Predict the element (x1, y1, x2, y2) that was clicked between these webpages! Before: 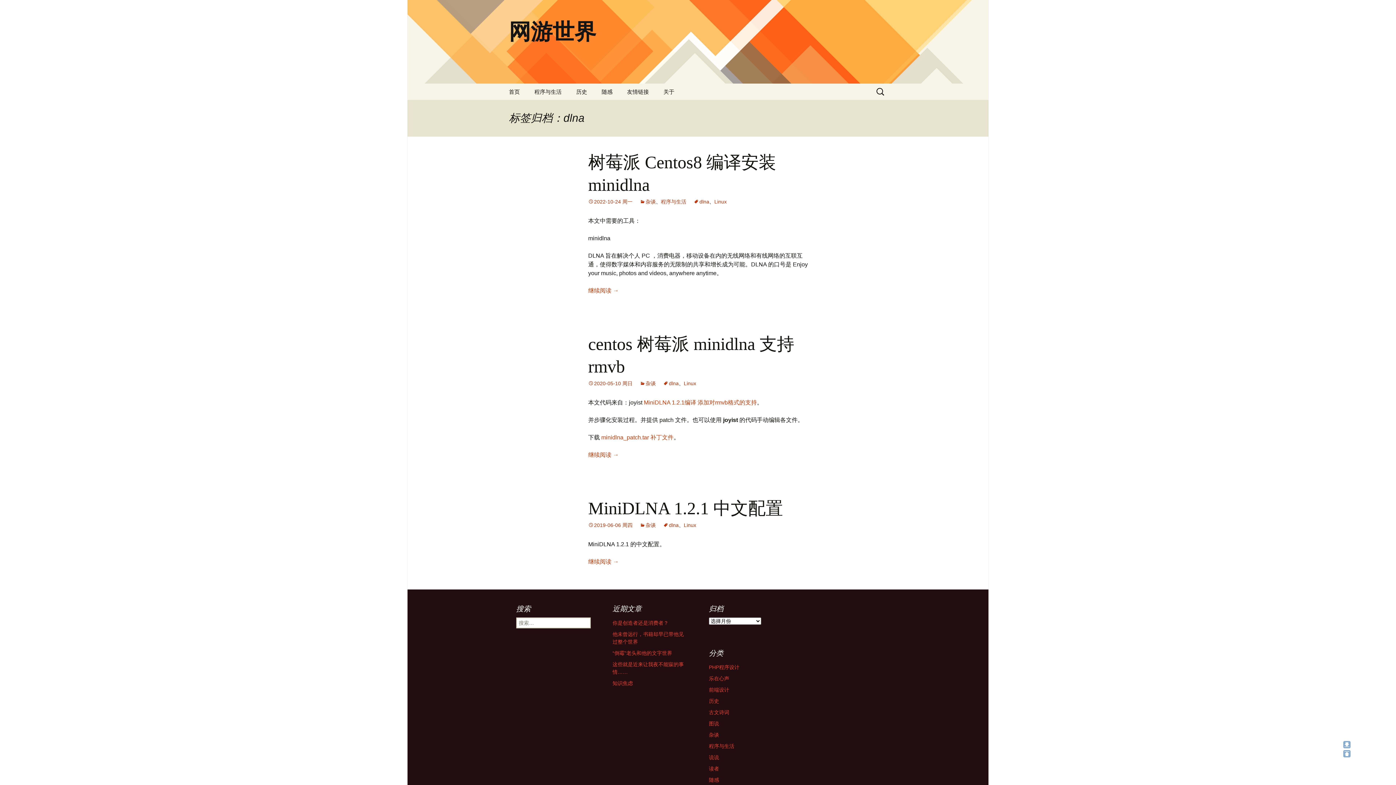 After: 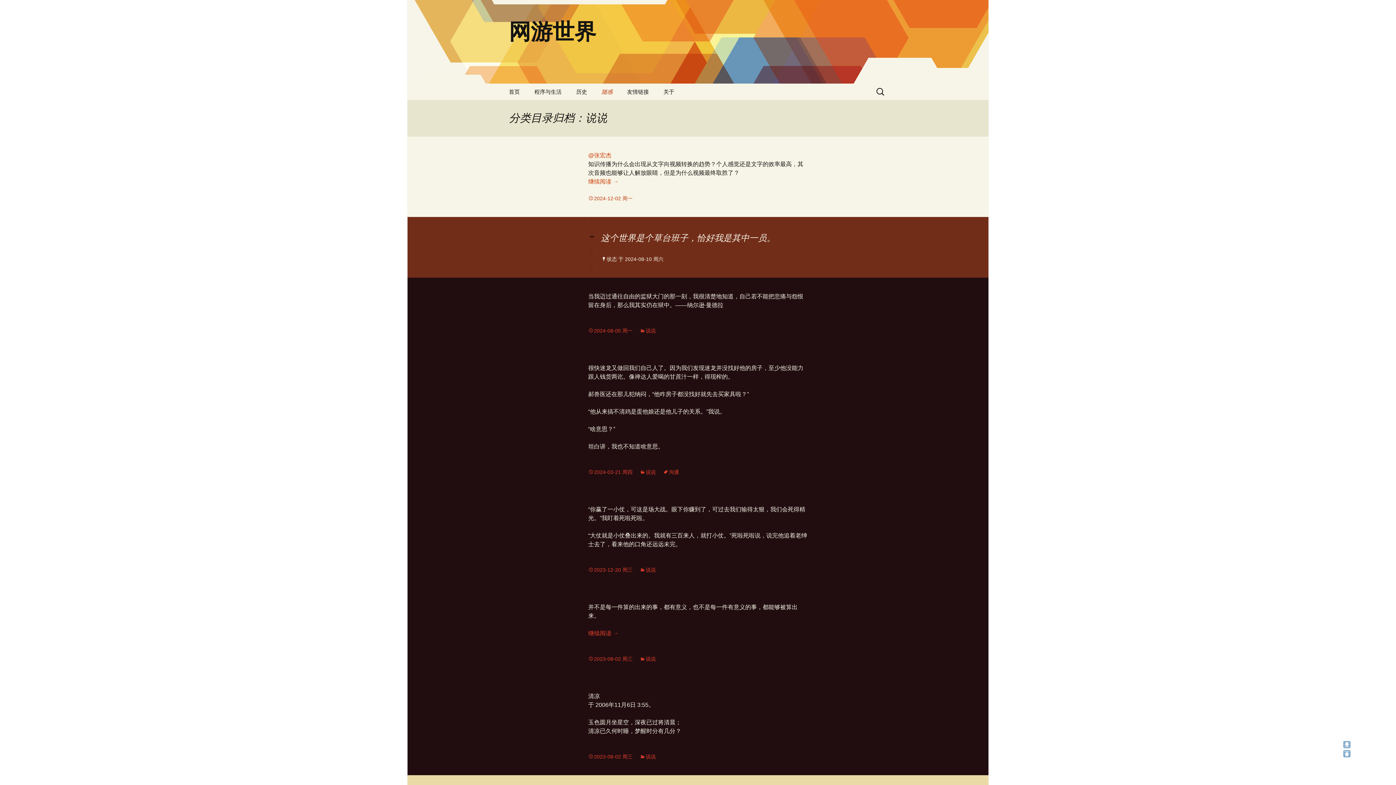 Action: bbox: (709, 754, 719, 760) label: 说说